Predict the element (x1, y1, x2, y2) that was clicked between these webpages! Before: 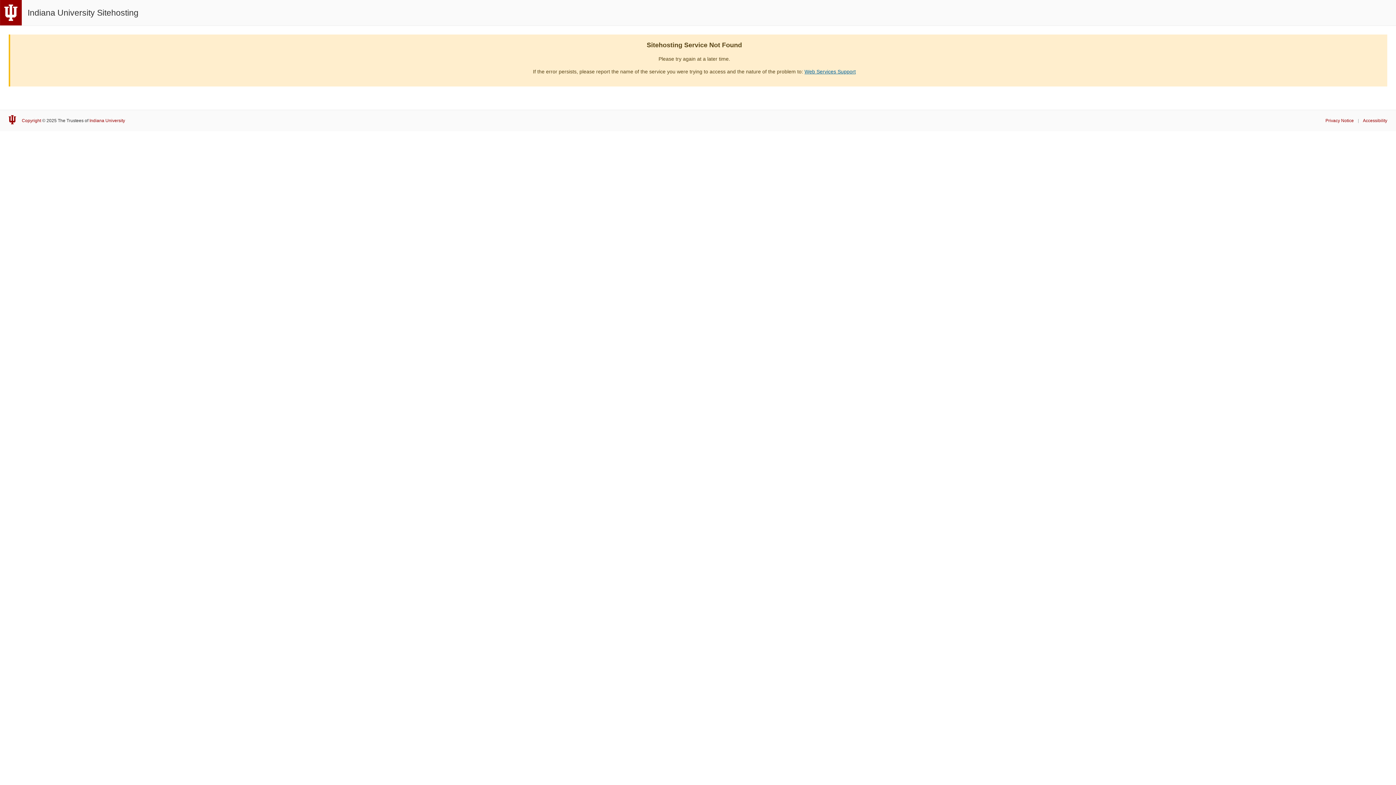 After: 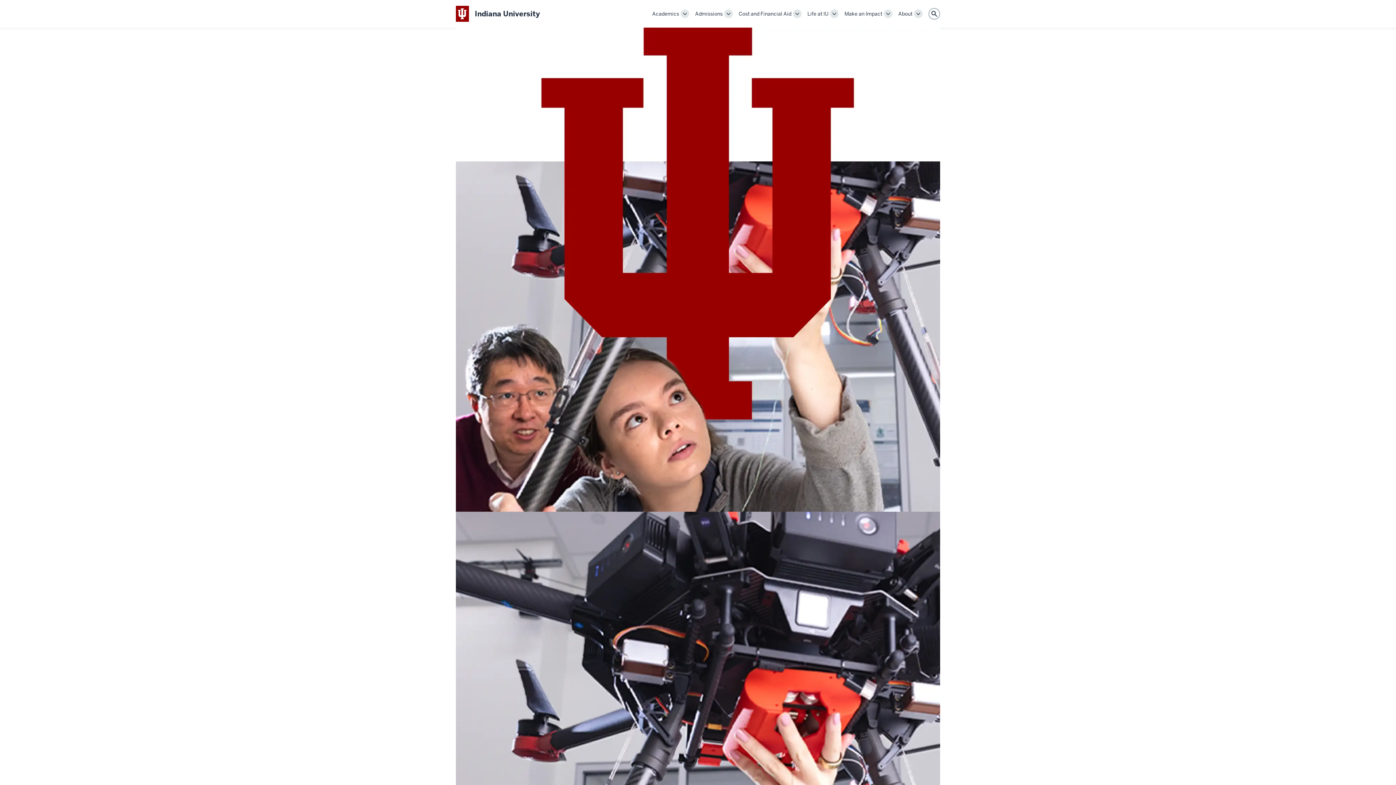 Action: label: Indiana University Sitehosting bbox: (27, 7, 138, 17)